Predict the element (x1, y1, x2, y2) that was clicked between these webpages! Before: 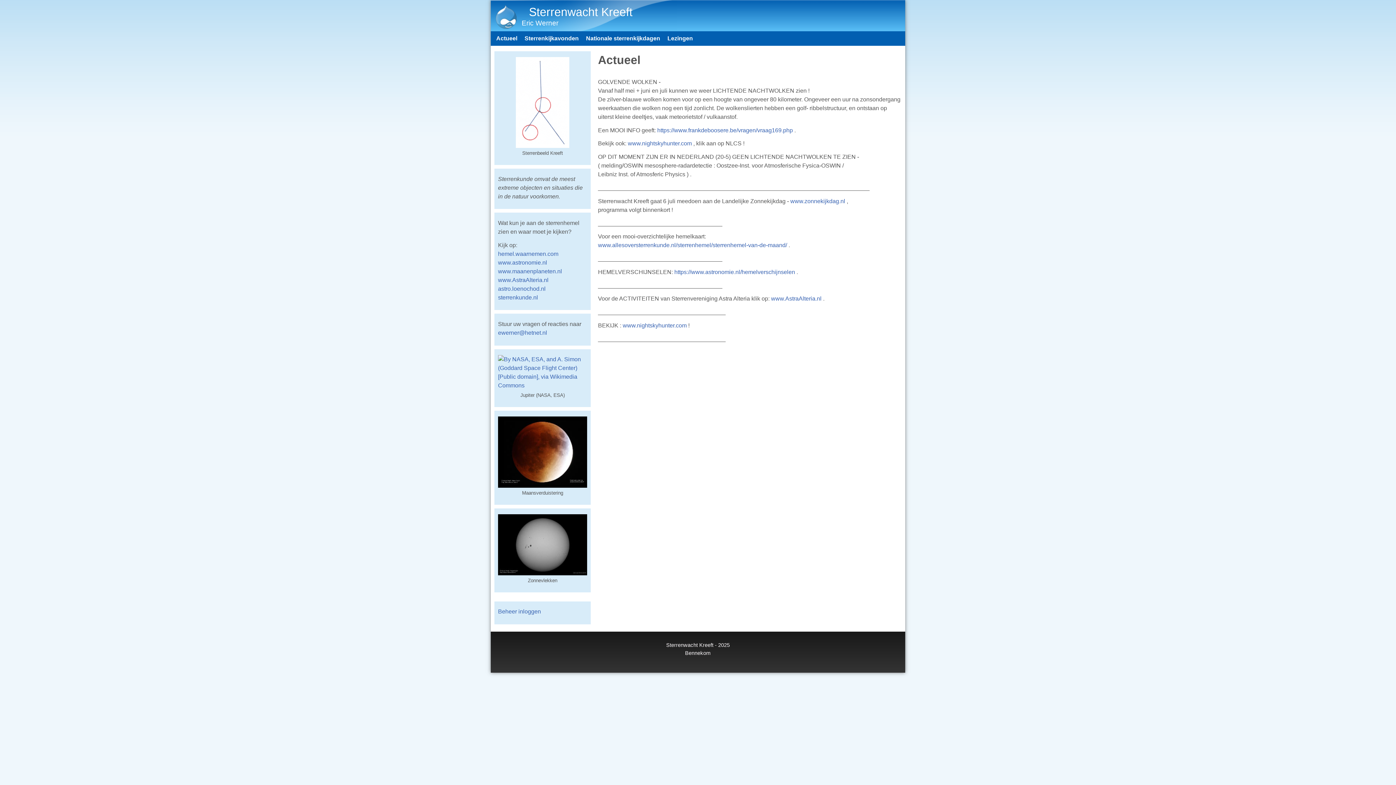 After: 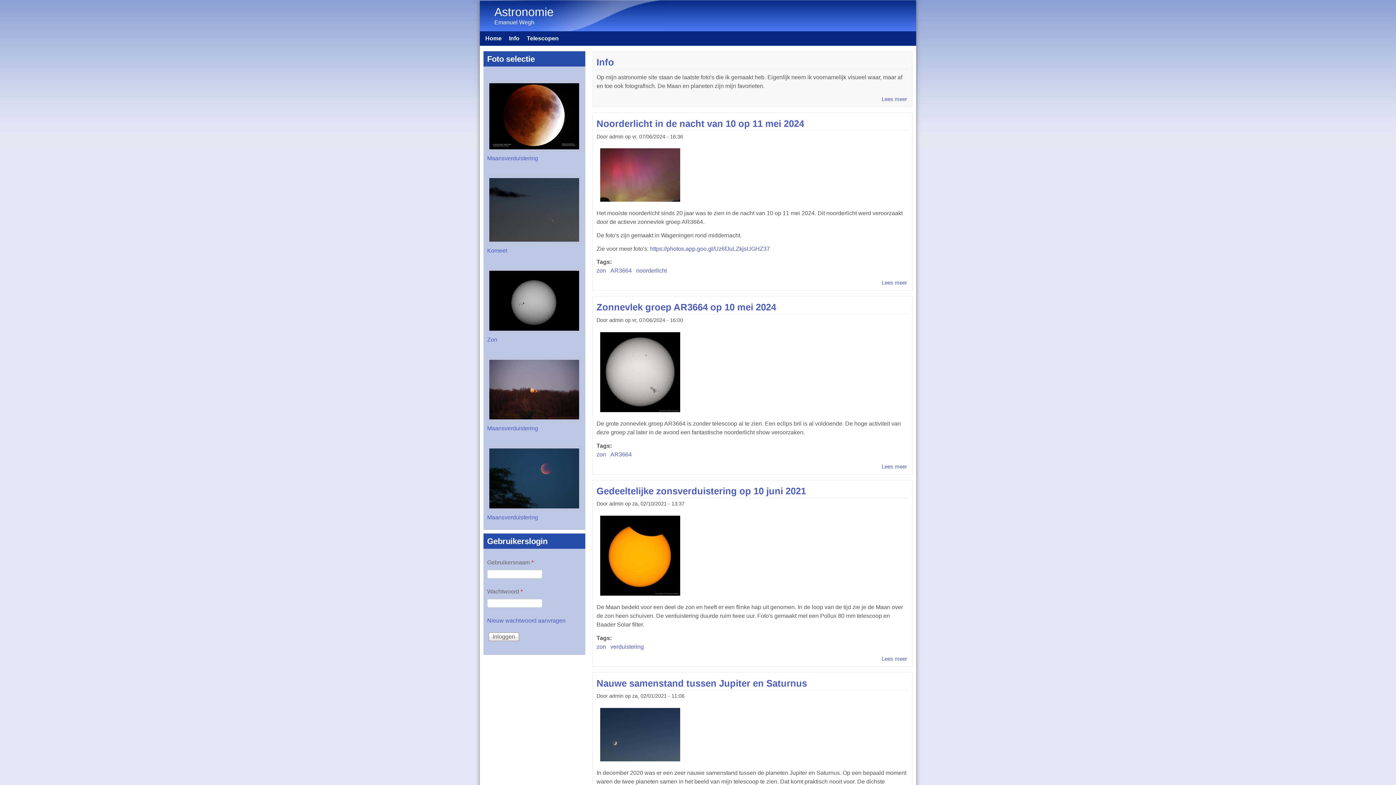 Action: bbox: (498, 285, 545, 291) label: astro.loenochod.nl